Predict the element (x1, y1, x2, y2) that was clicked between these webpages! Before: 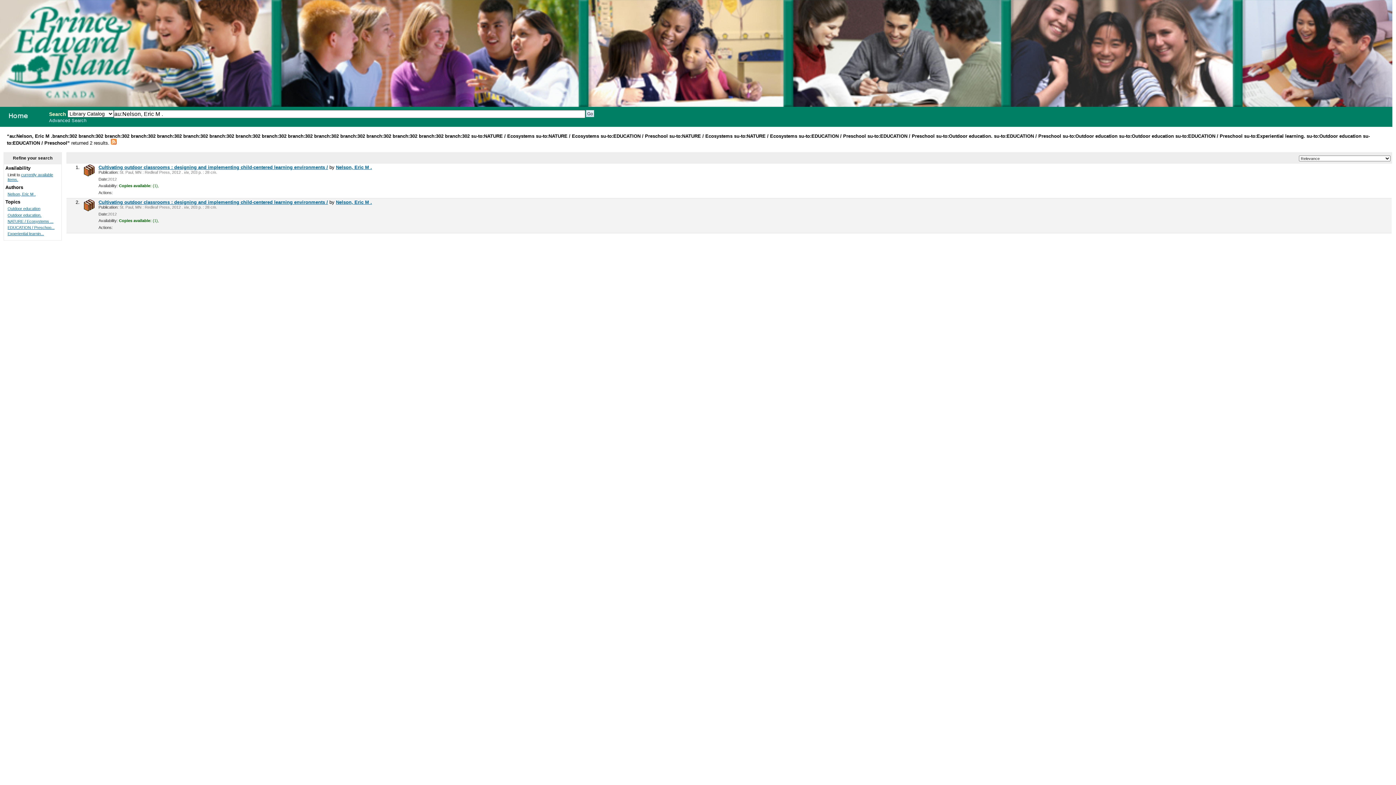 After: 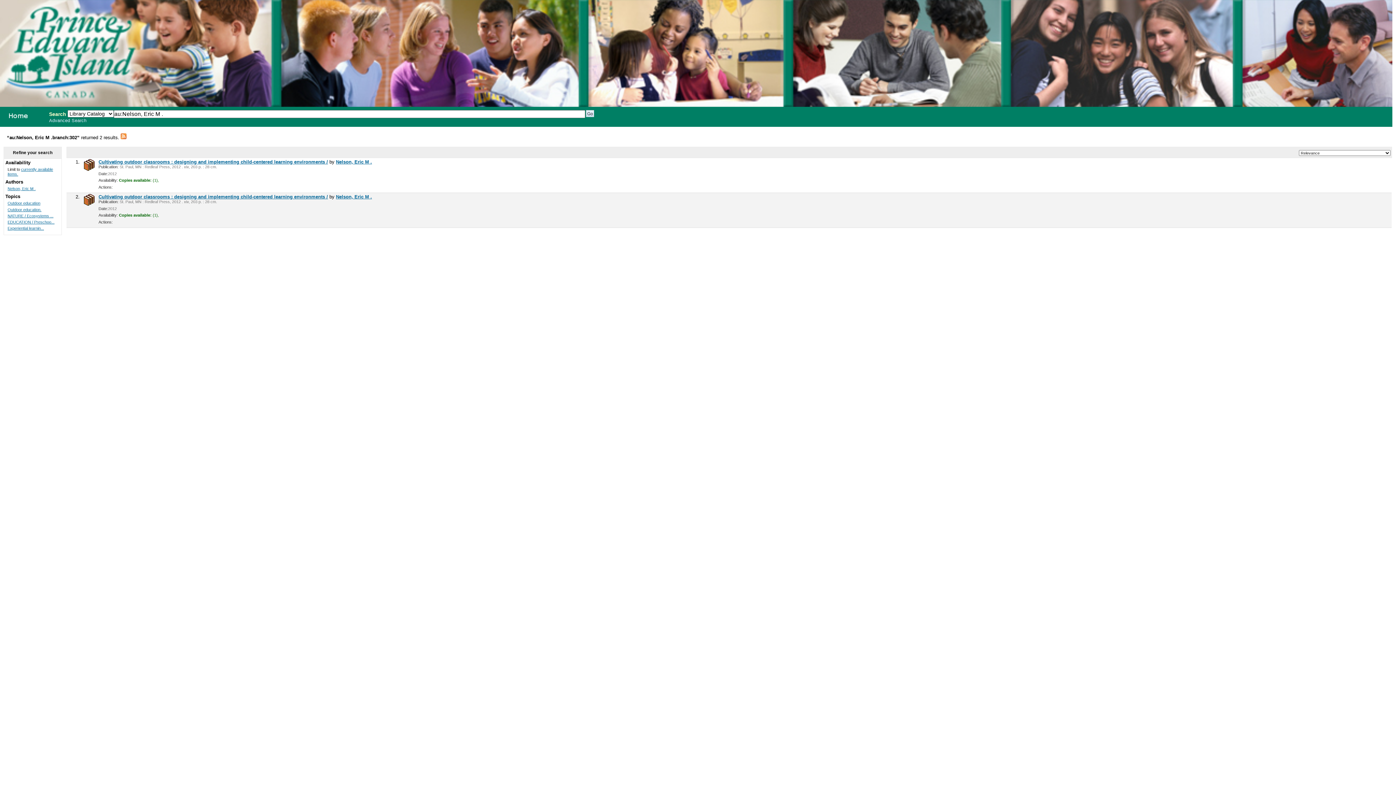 Action: bbox: (336, 199, 372, 205) label: Nelson, Eric M .